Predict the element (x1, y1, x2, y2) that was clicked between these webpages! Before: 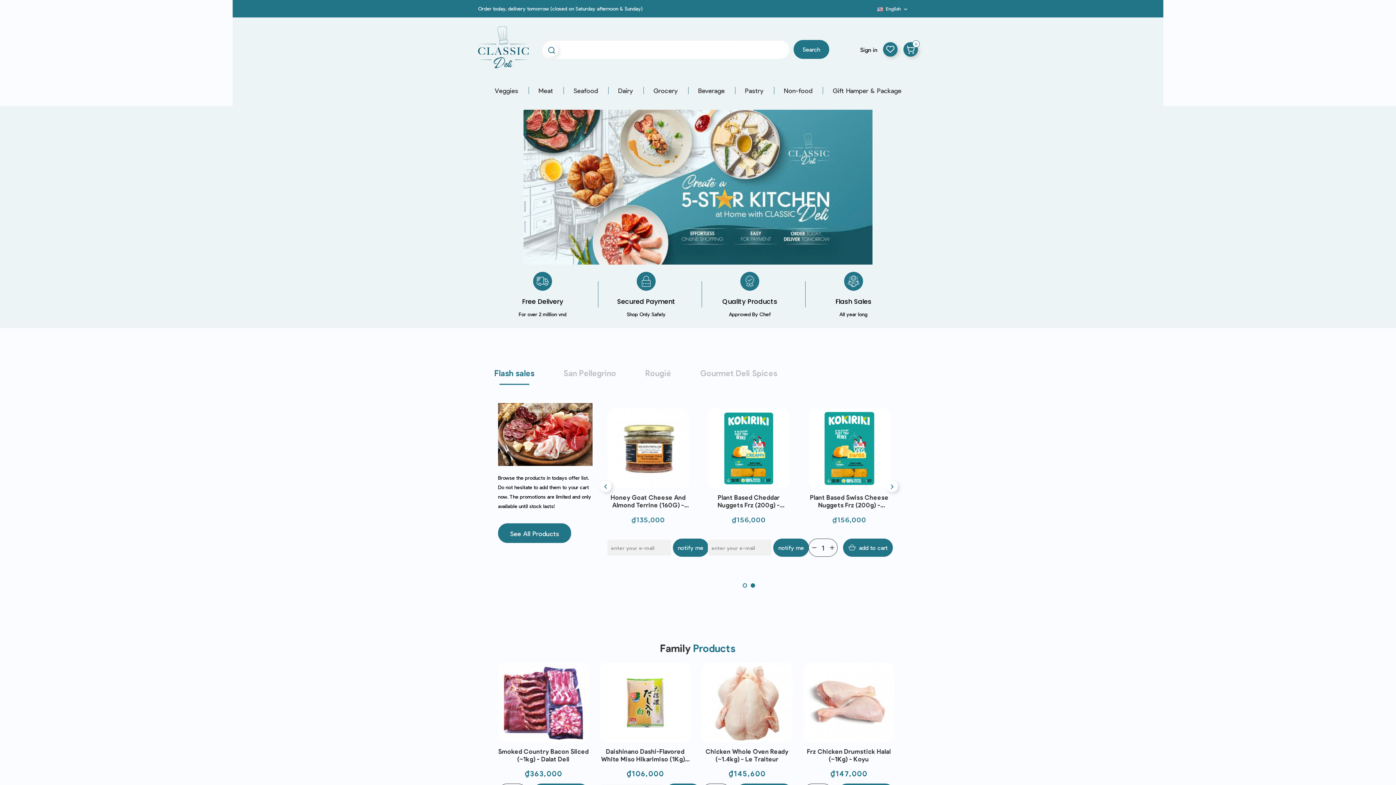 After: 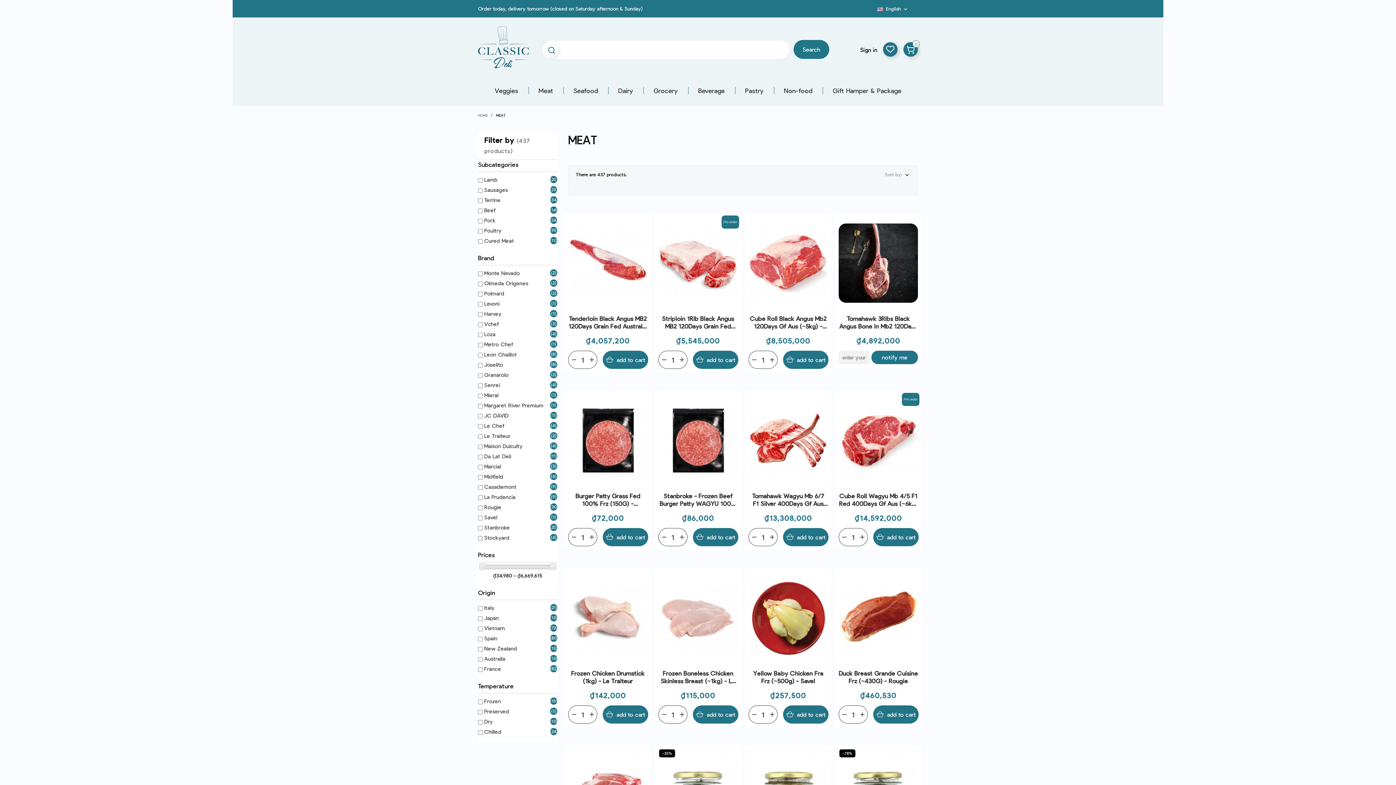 Action: bbox: (528, 83, 563, 97) label: Meat